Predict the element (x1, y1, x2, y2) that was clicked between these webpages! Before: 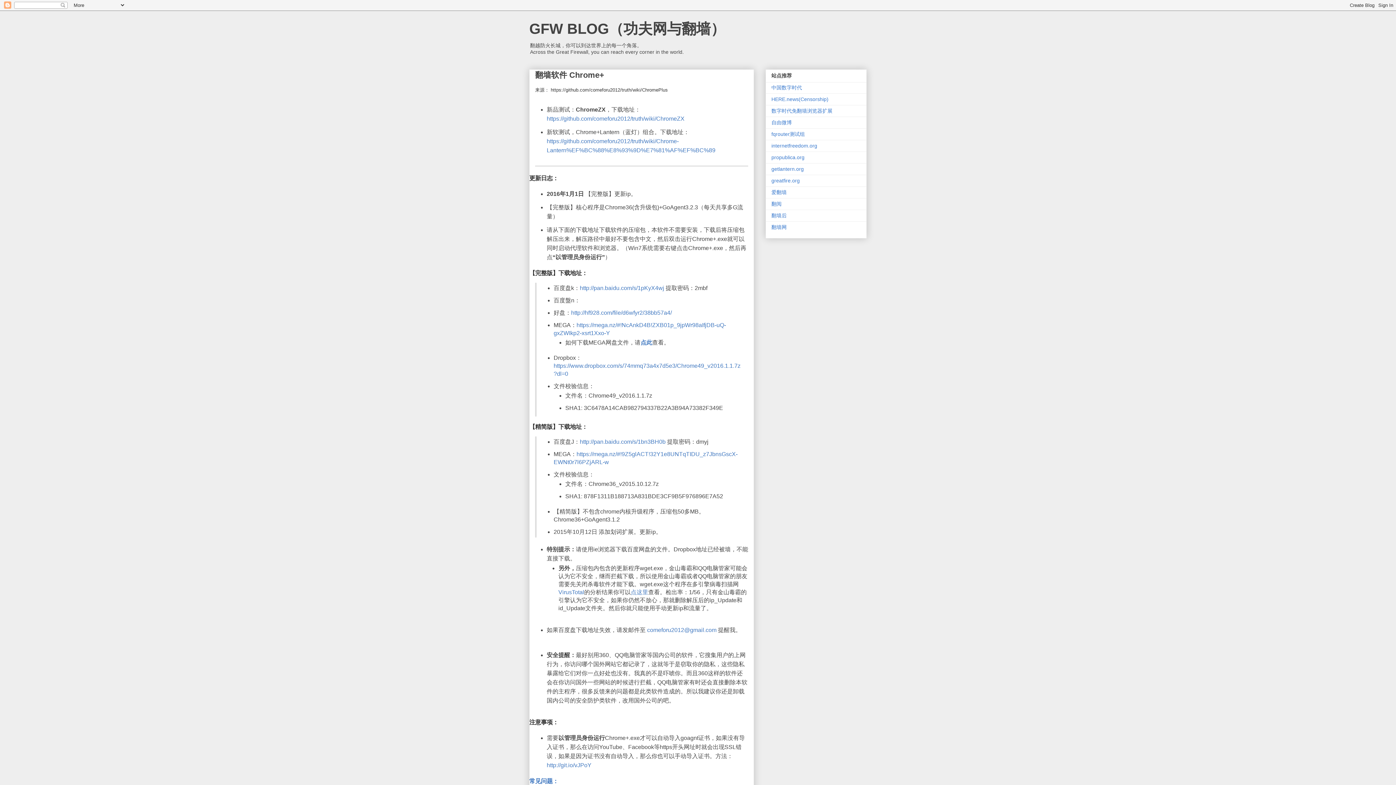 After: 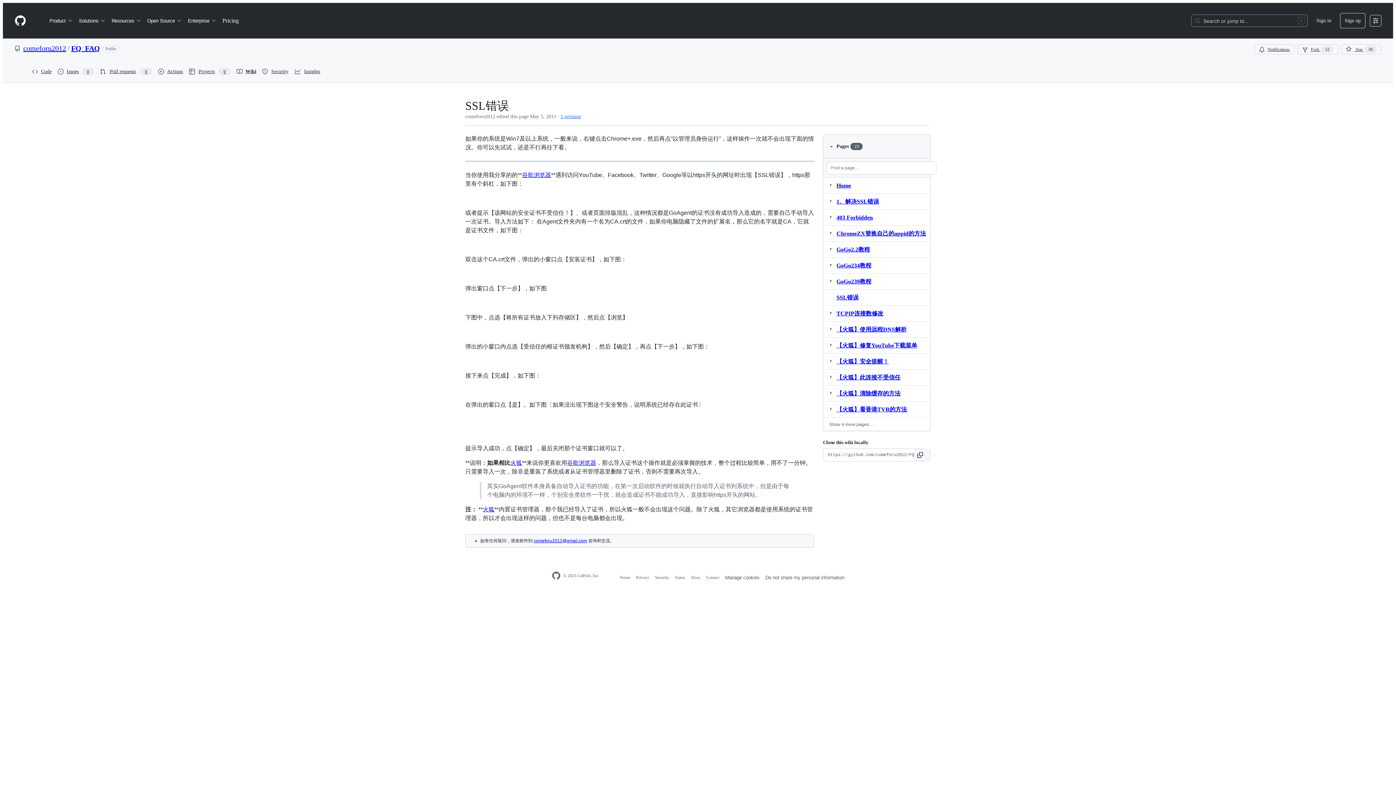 Action: bbox: (546, 762, 591, 768) label: http://git.io/vJPoY